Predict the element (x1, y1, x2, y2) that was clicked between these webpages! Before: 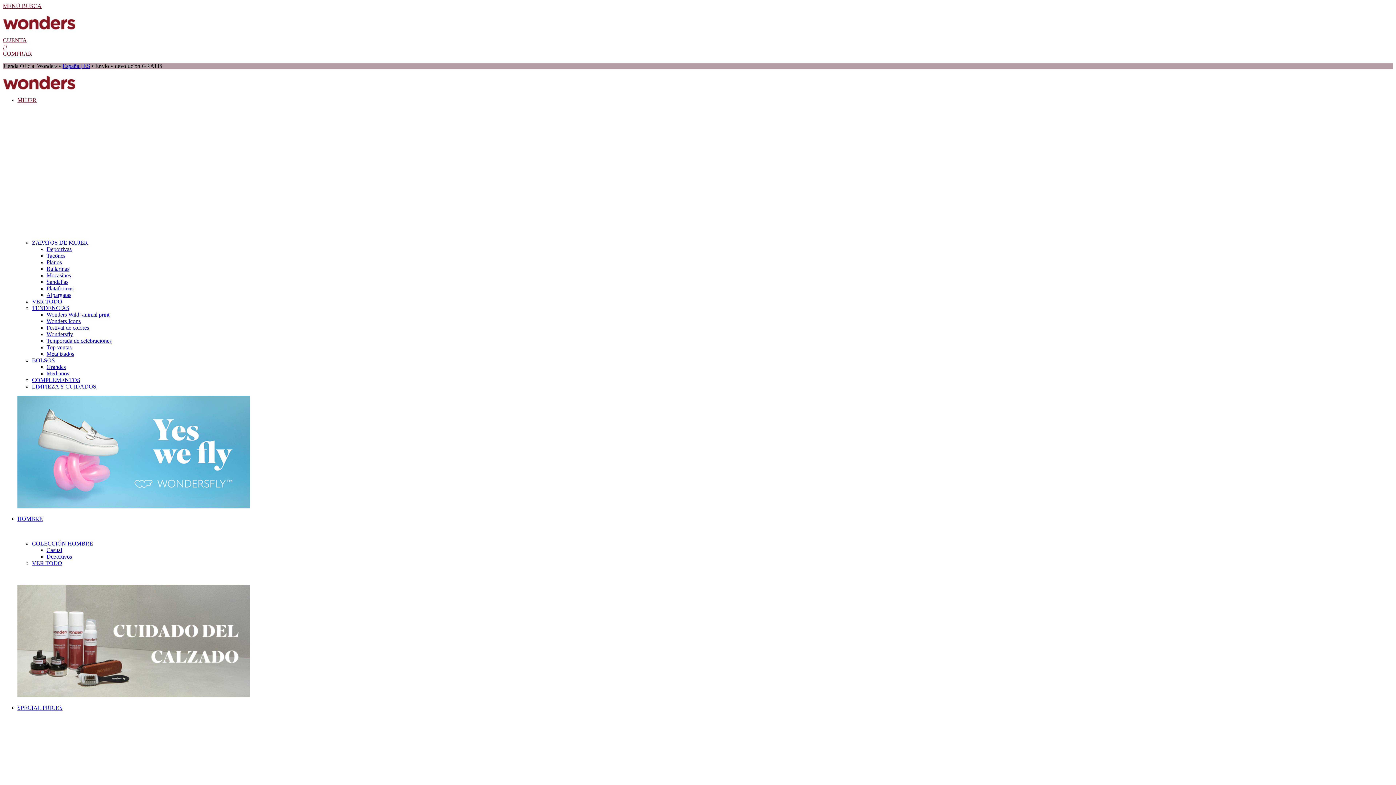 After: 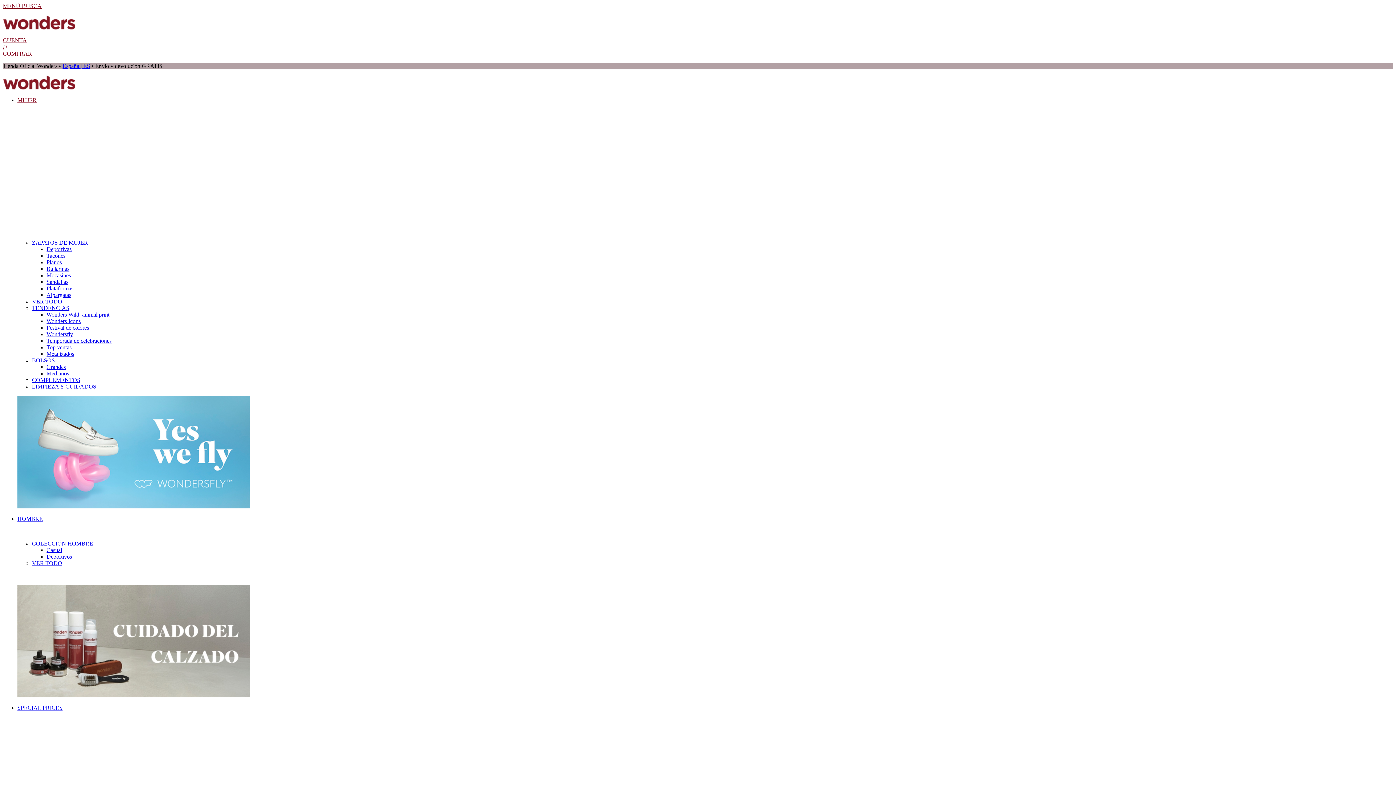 Action: bbox: (17, 705, 62, 711) label: SPECIAL PRICES